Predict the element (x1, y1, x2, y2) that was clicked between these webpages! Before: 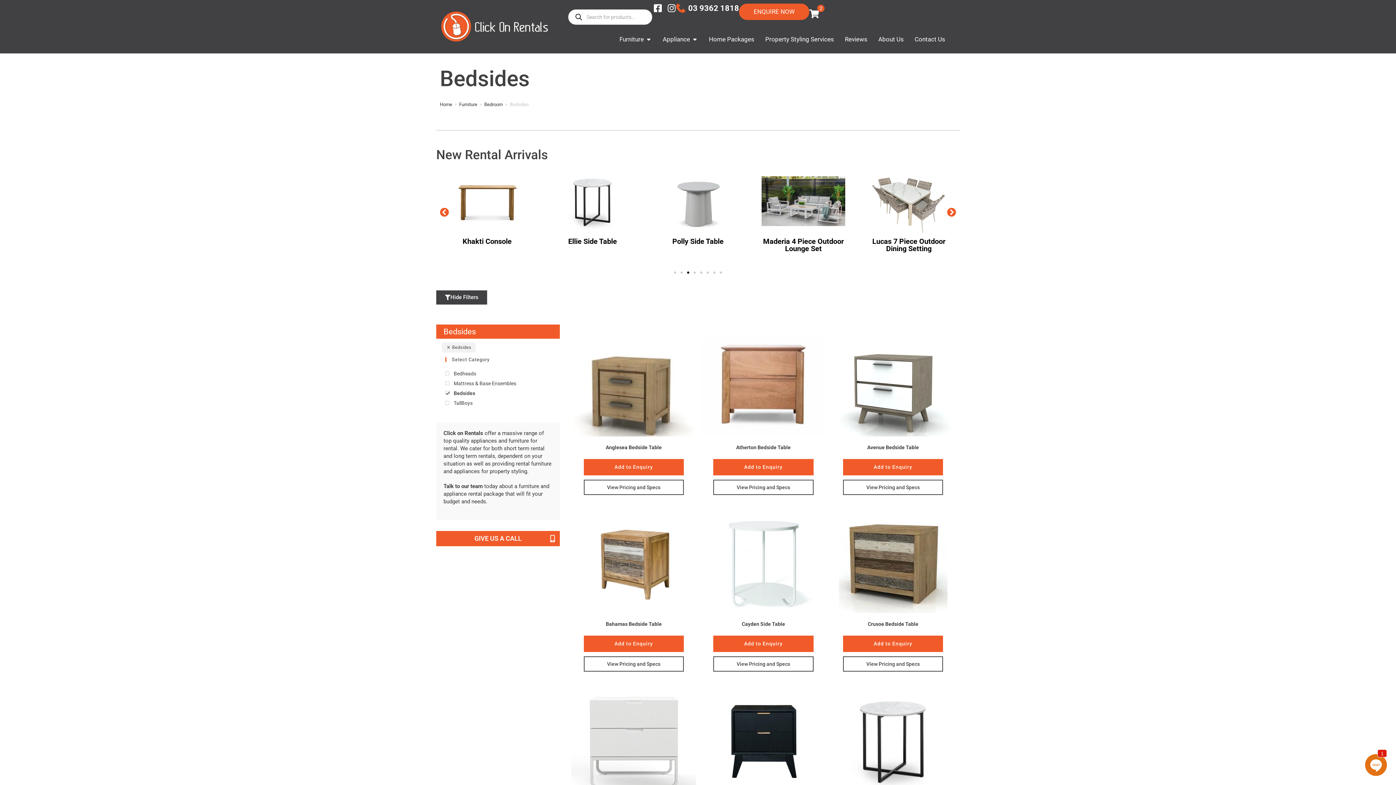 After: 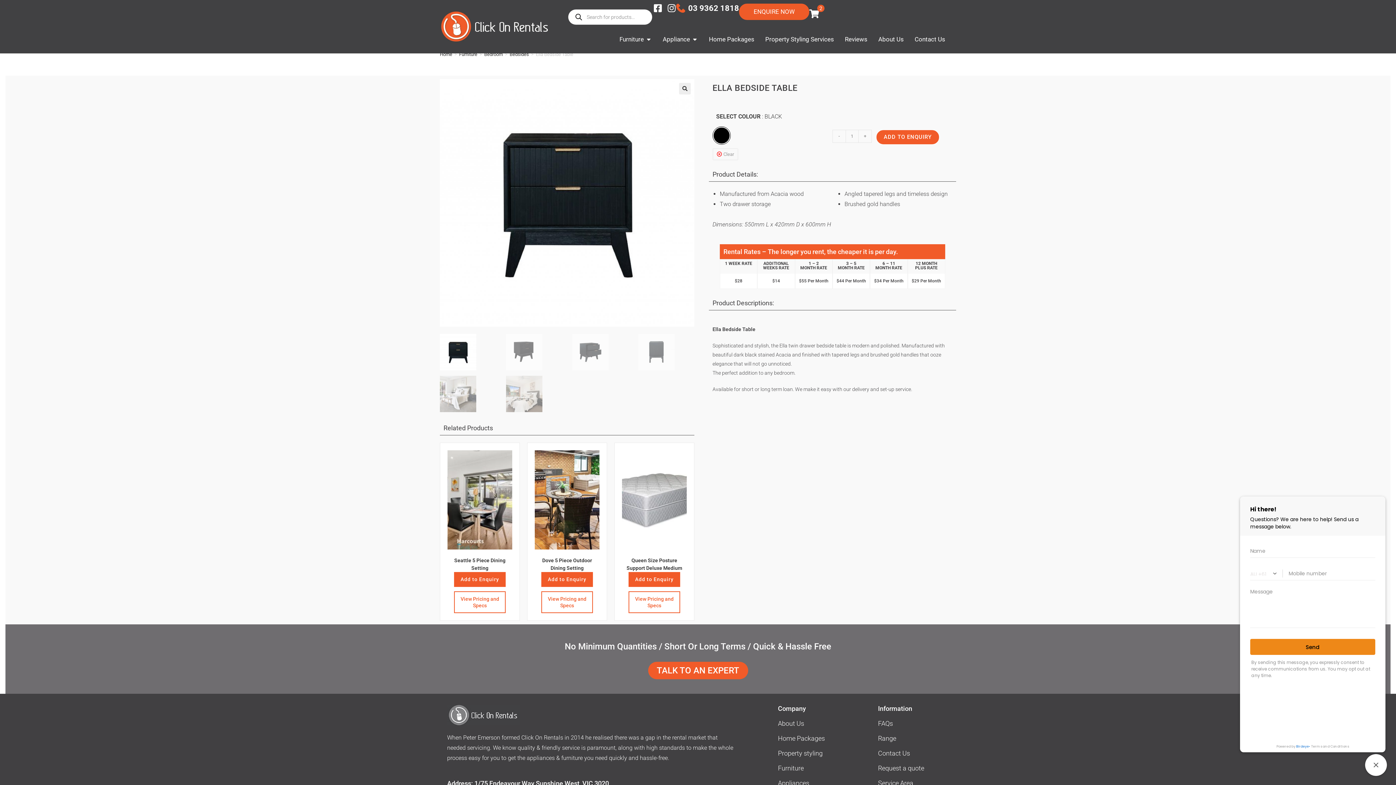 Action: bbox: (701, 737, 826, 743)